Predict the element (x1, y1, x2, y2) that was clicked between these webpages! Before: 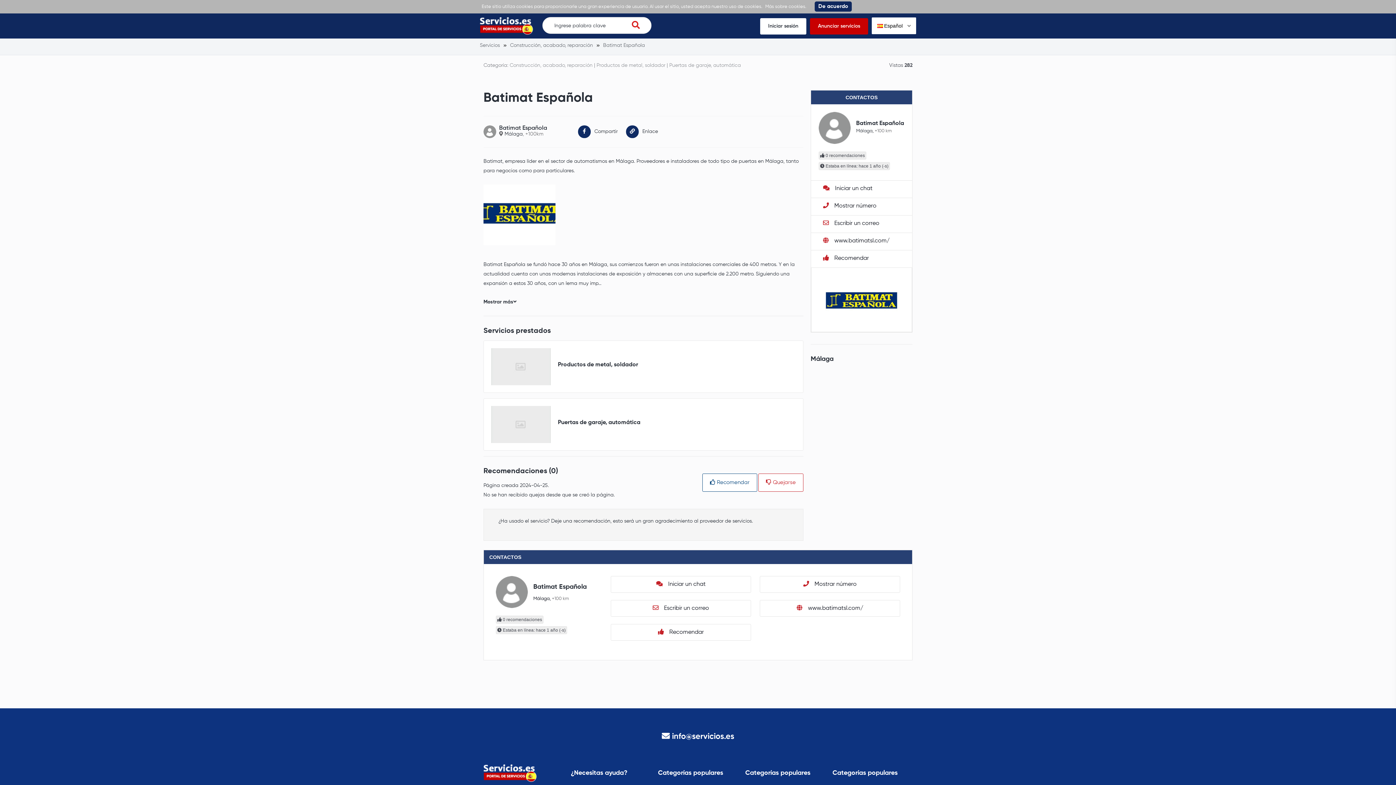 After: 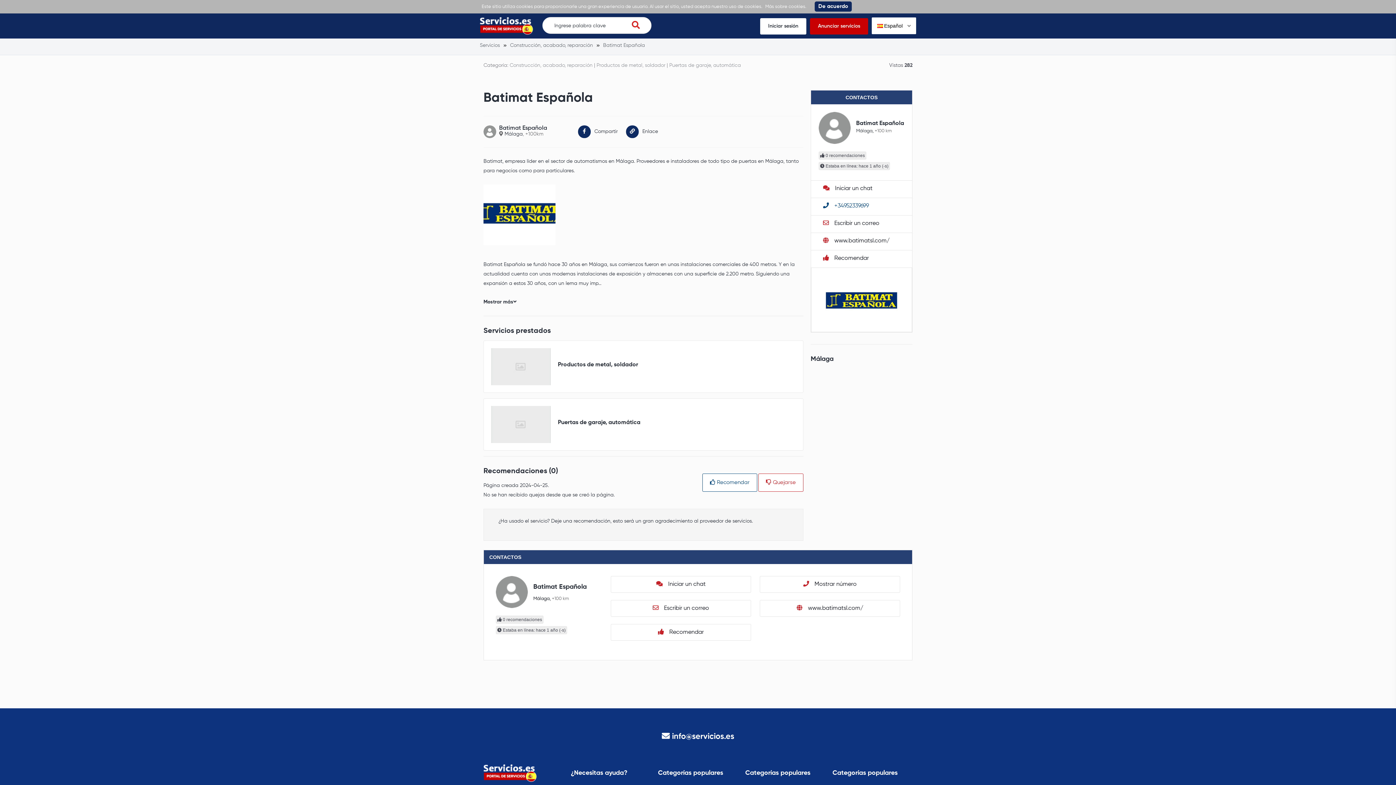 Action: label:  Mostrar número bbox: (823, 202, 900, 209)